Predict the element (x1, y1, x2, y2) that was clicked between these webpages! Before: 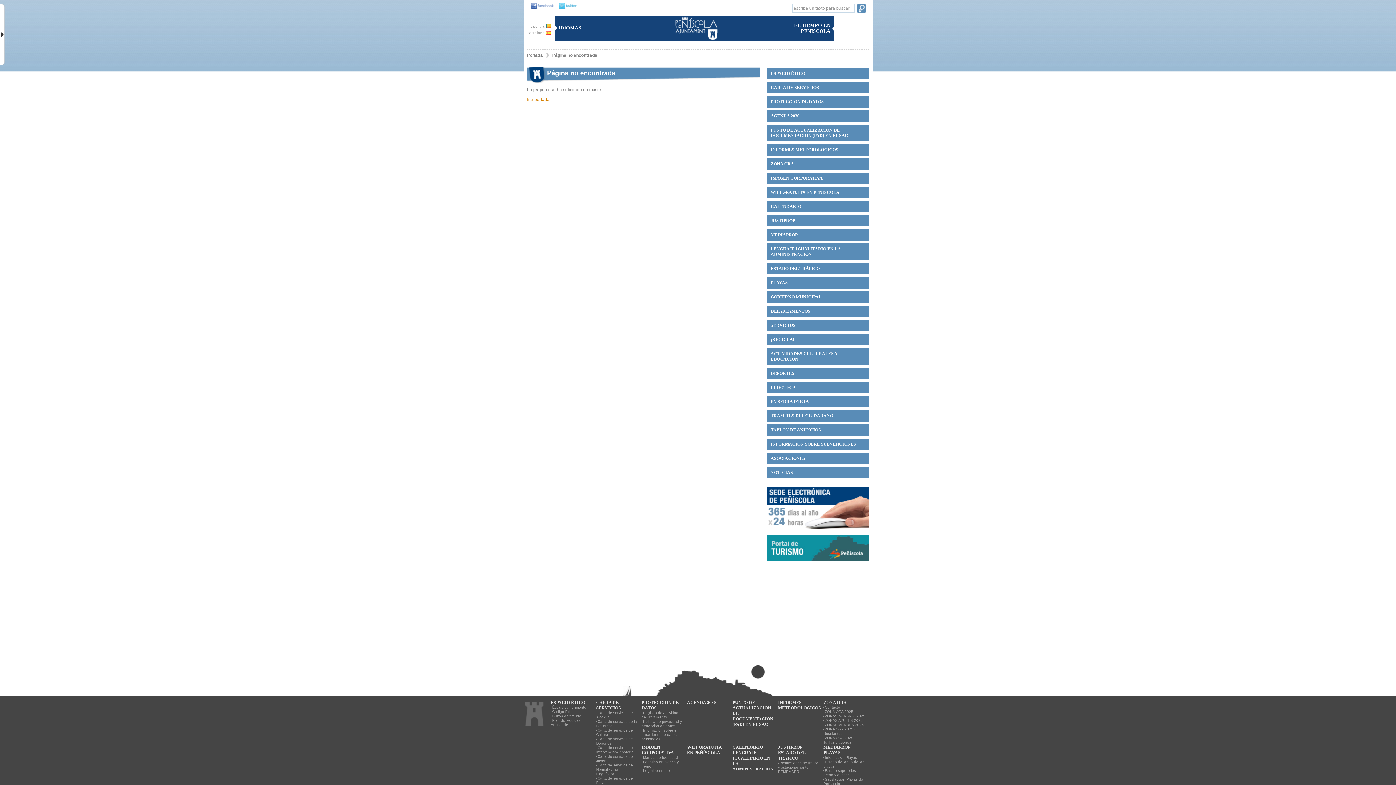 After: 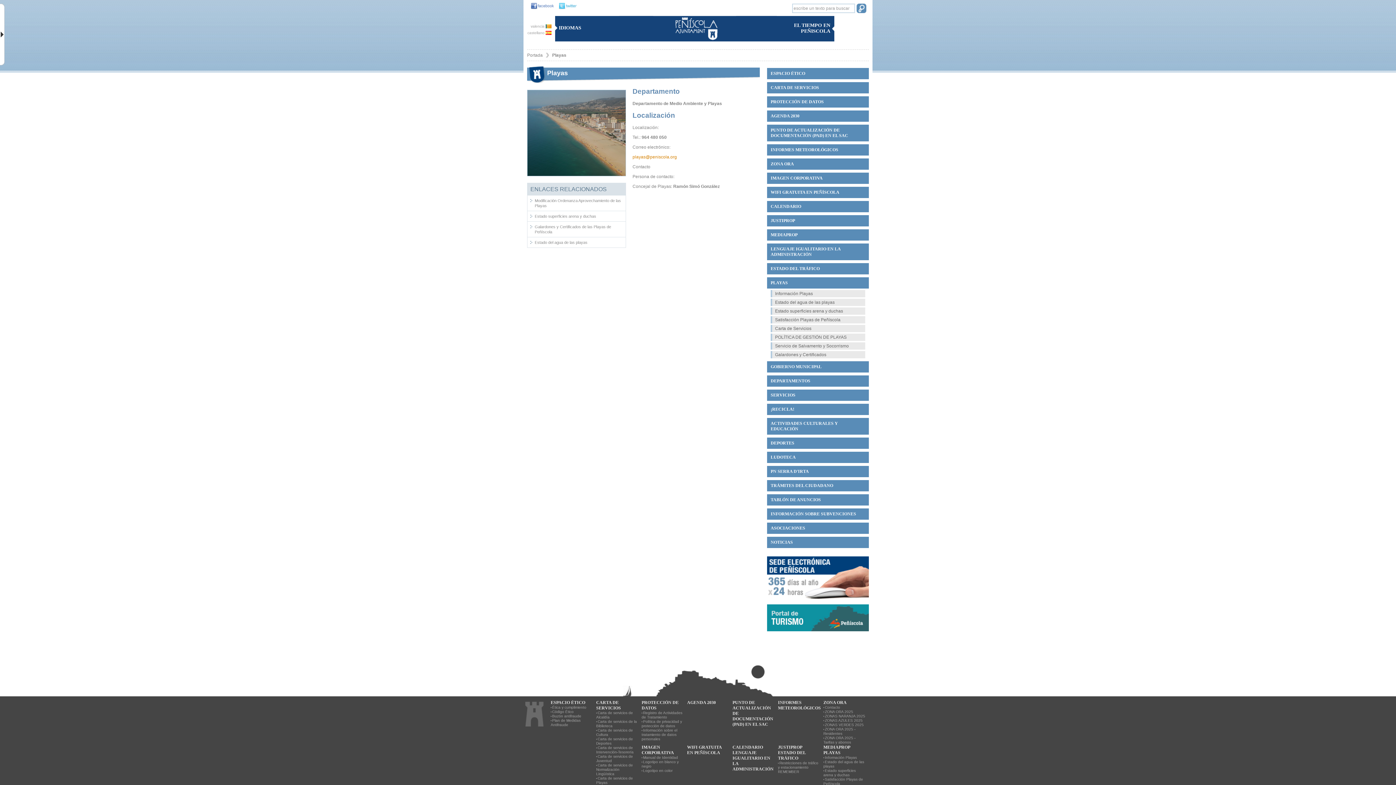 Action: label: PLAYAS bbox: (823, 750, 840, 756)